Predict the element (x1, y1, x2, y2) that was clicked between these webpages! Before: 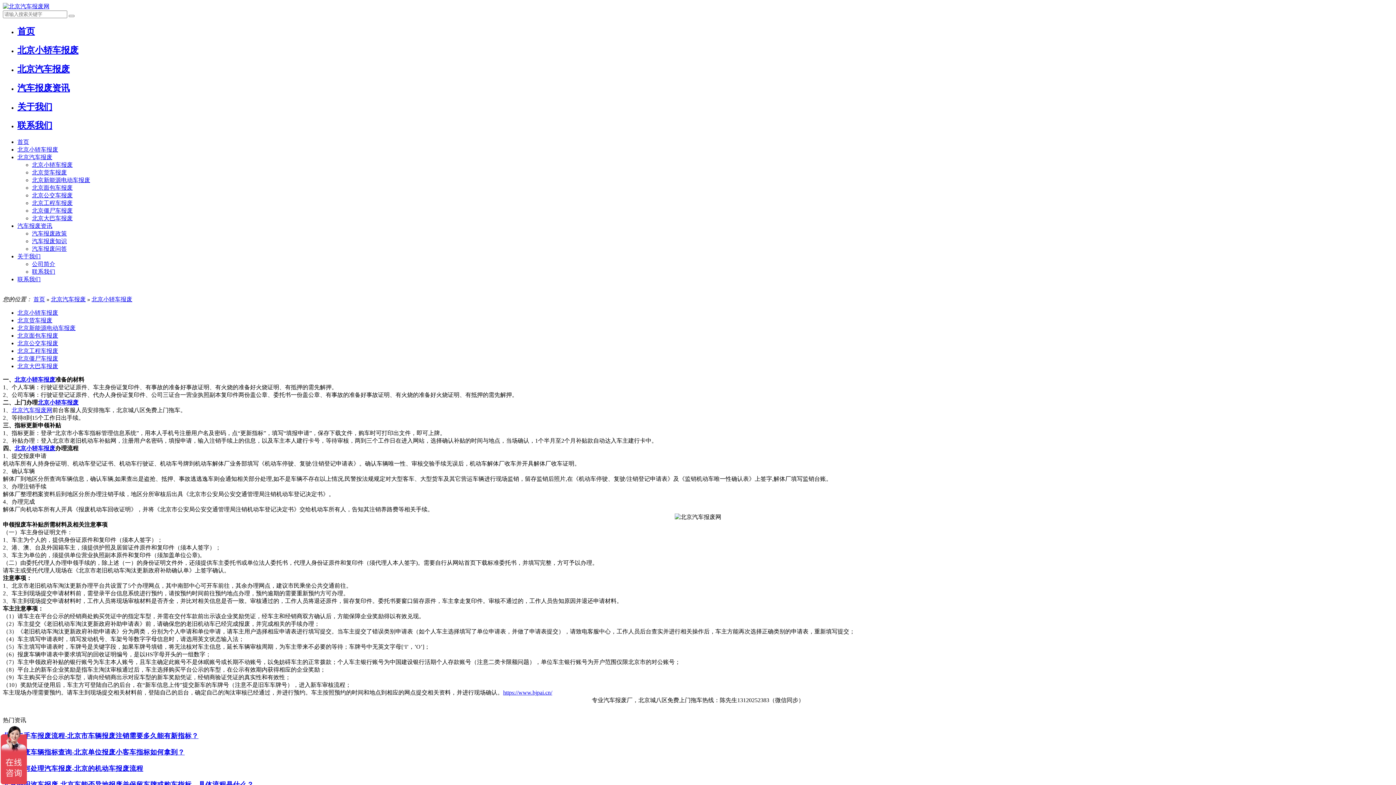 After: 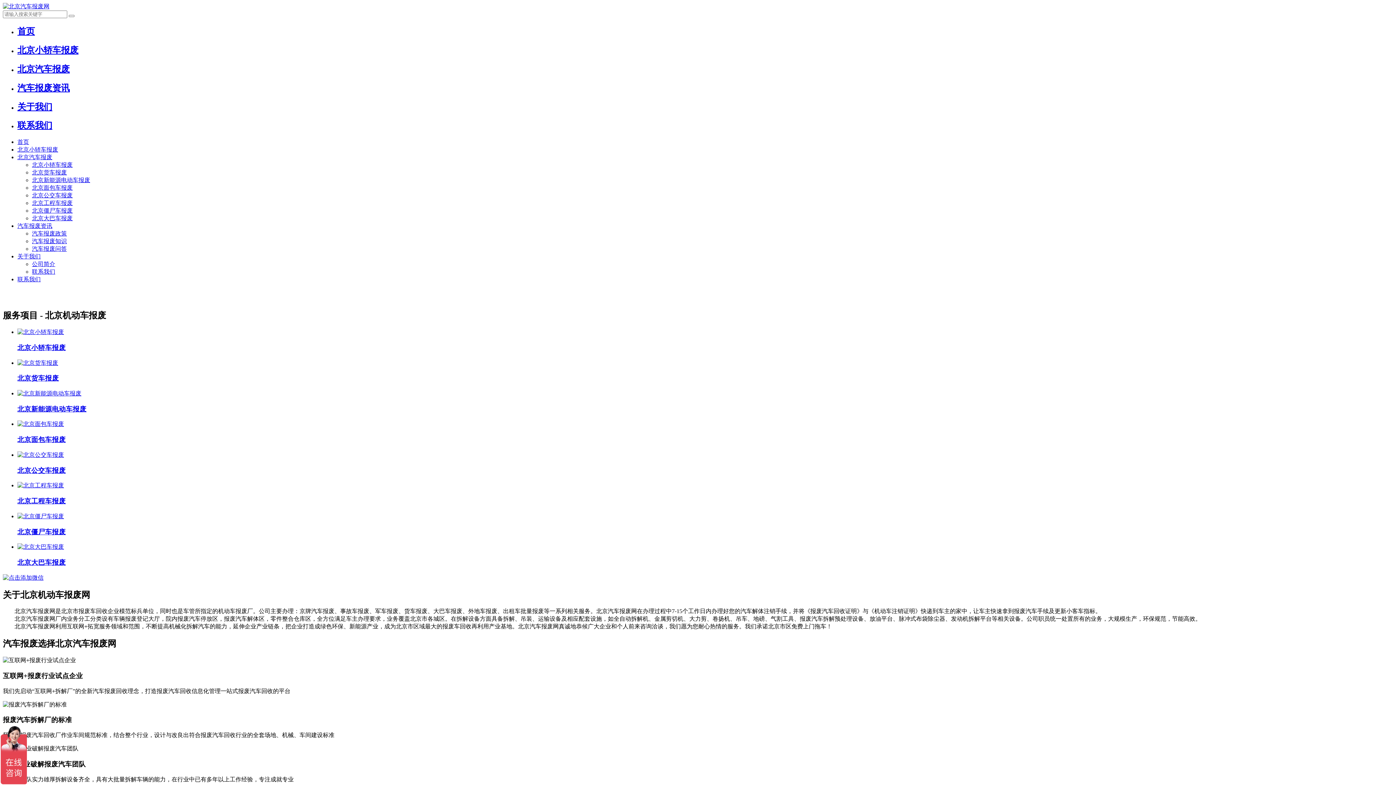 Action: label: 北京小轿车报废 bbox: (14, 445, 55, 451)